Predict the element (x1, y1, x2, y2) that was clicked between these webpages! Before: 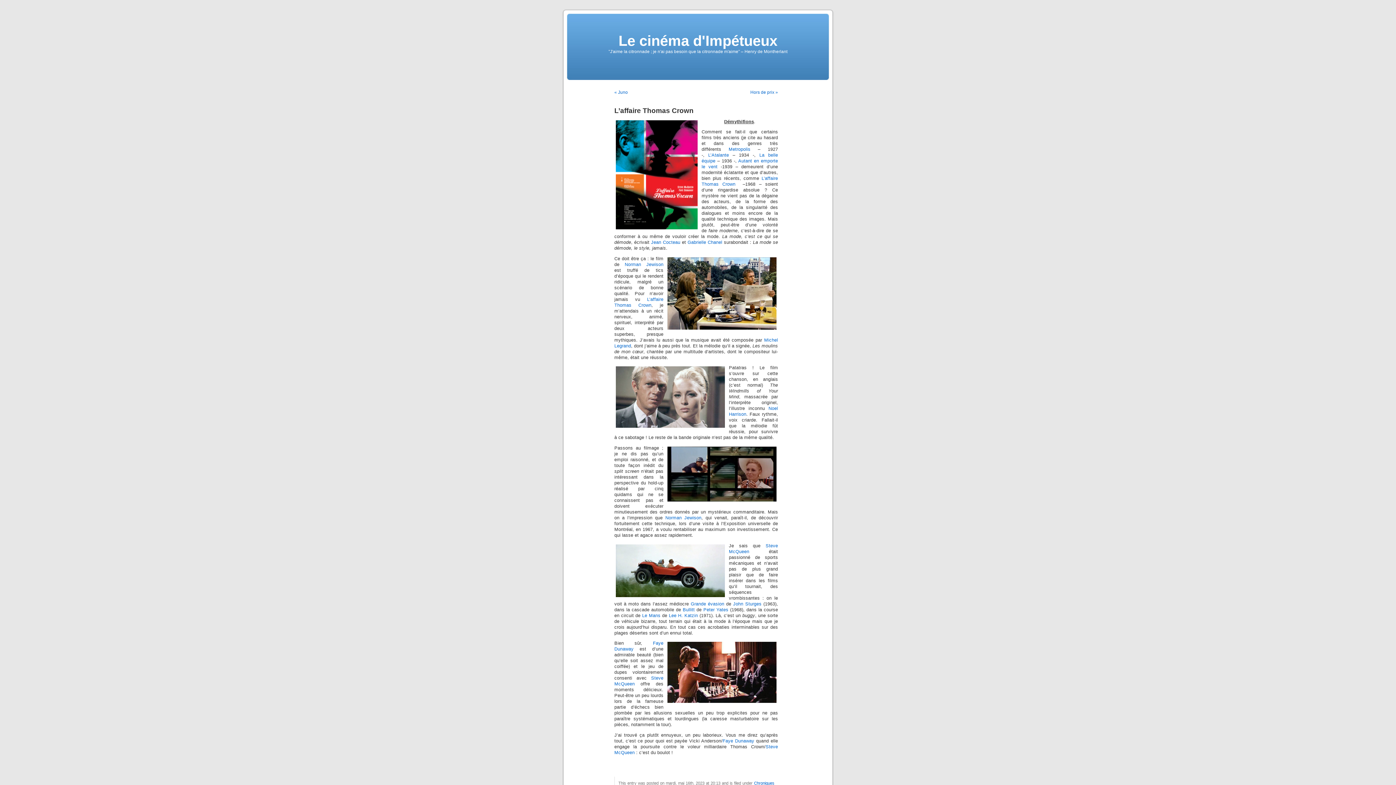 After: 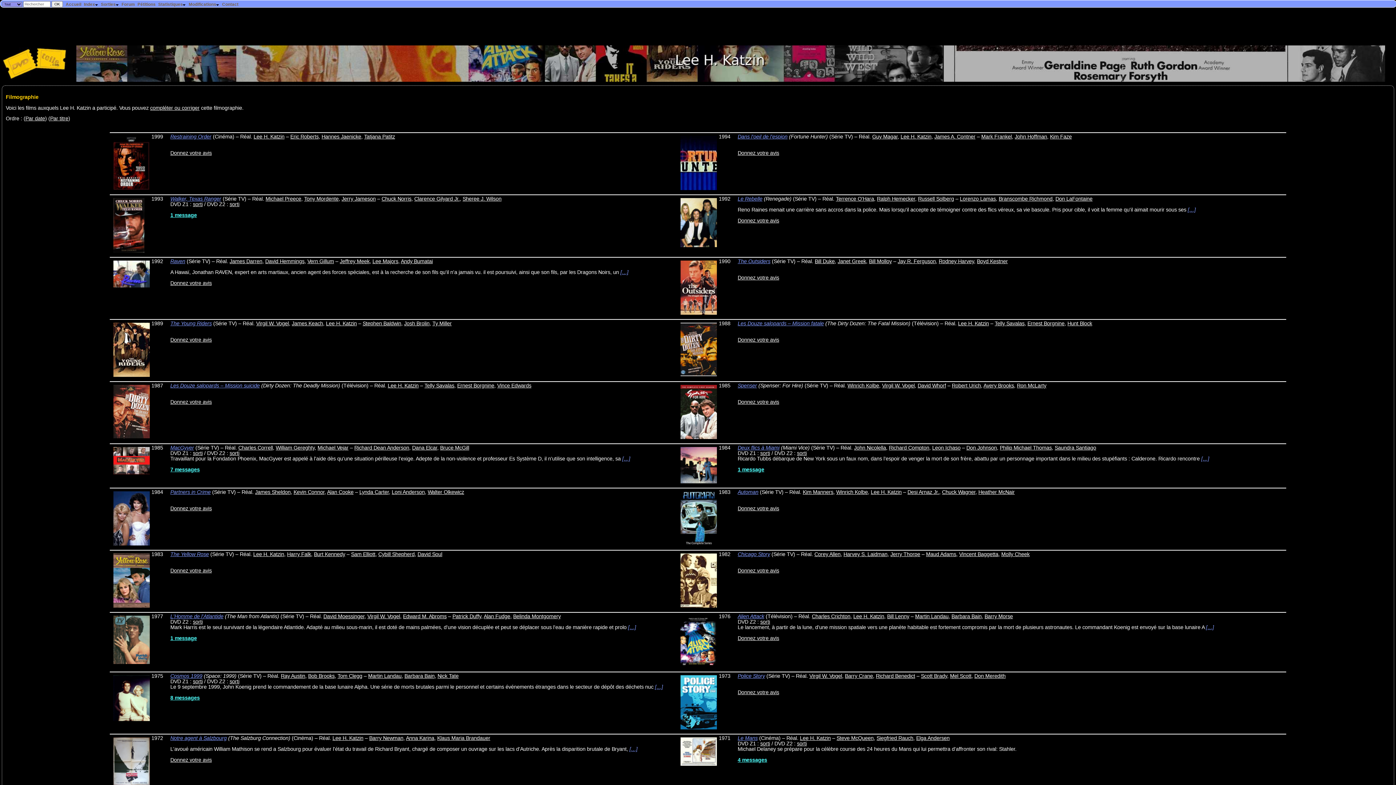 Action: label: Lee H. Katzin bbox: (669, 613, 698, 618)